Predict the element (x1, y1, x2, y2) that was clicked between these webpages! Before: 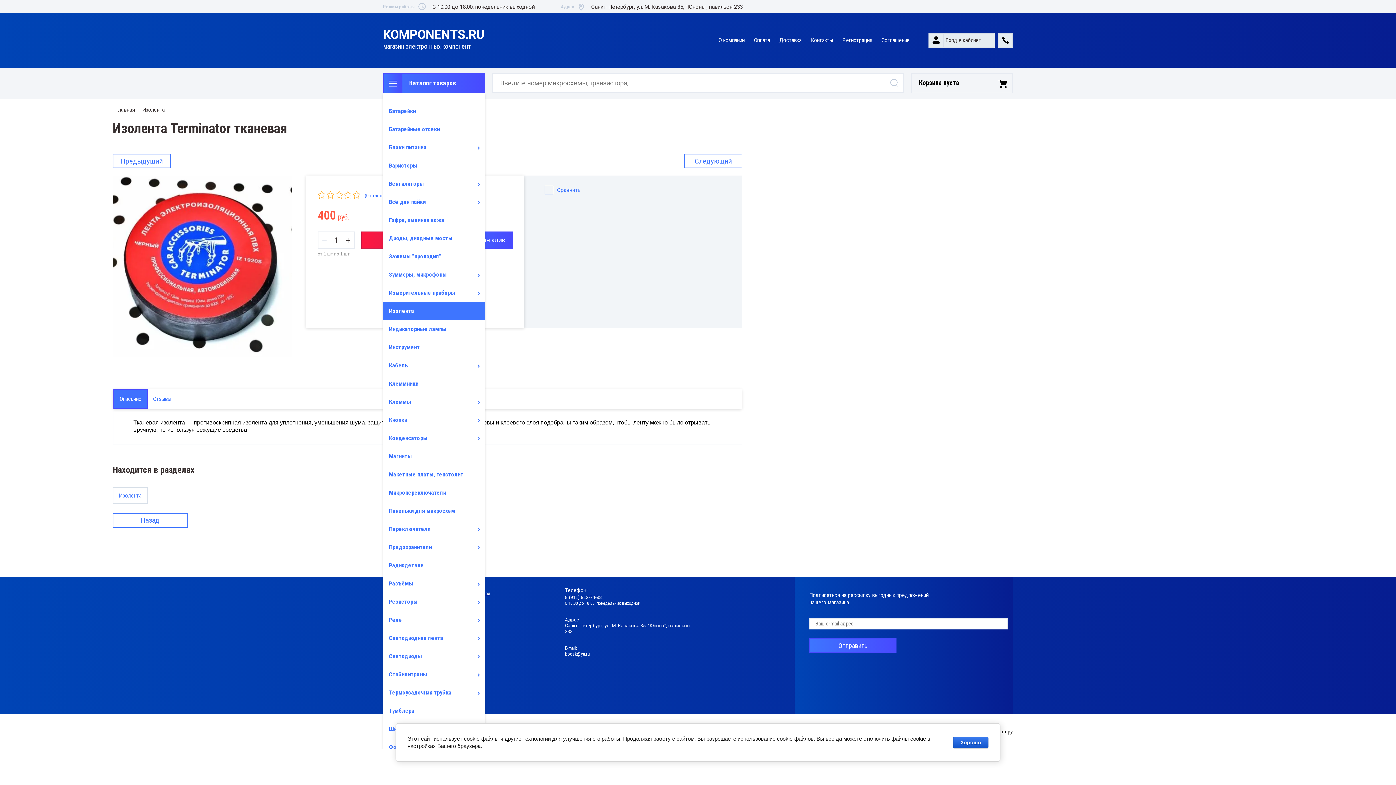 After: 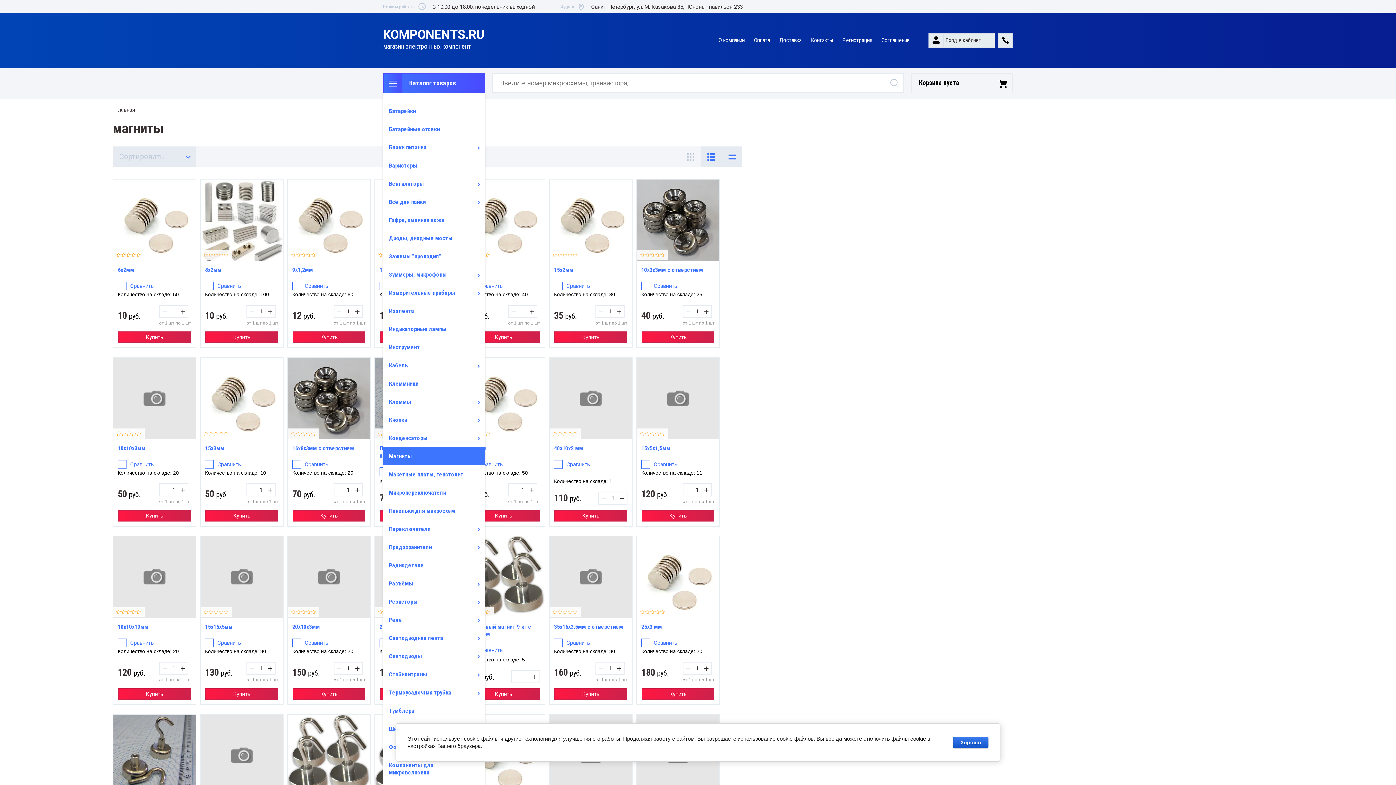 Action: label: Магниты bbox: (383, 447, 485, 465)